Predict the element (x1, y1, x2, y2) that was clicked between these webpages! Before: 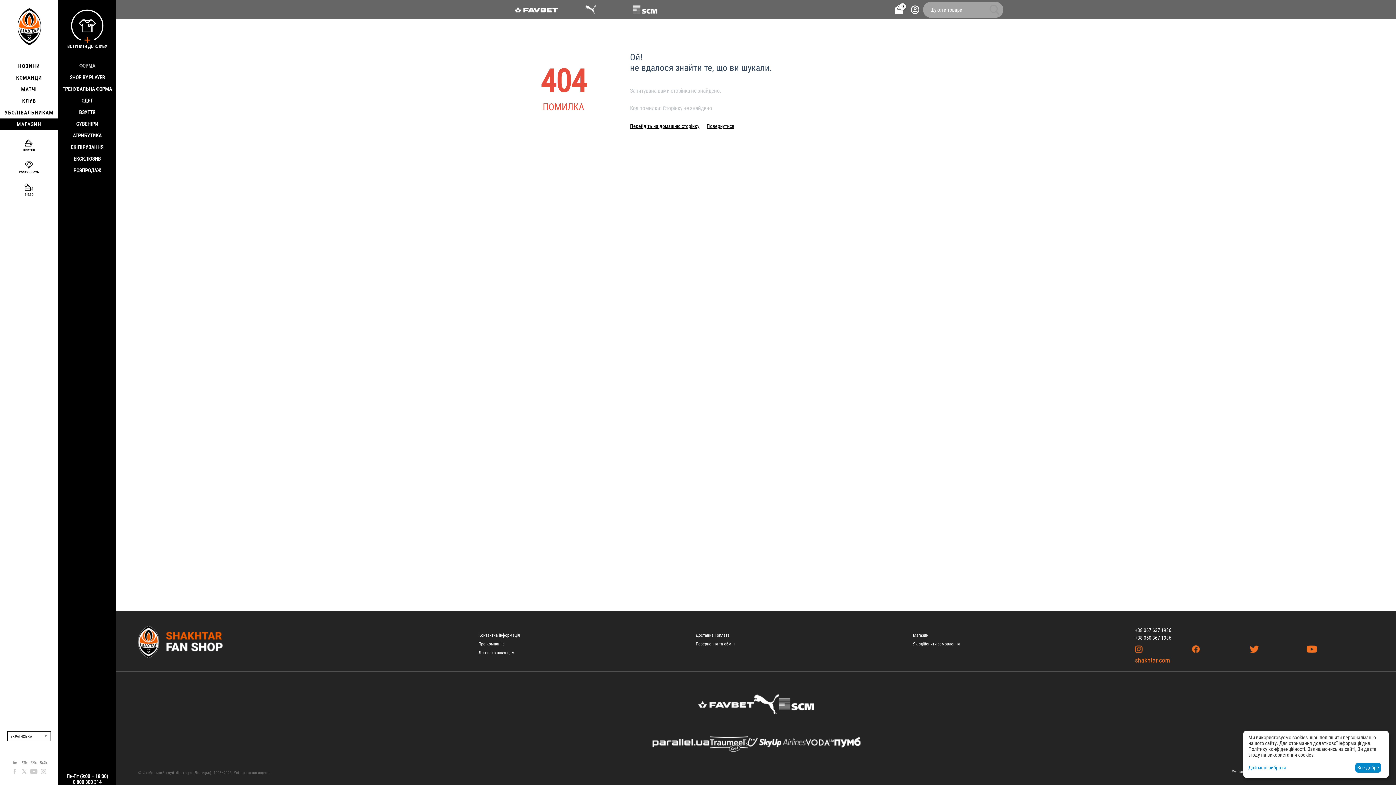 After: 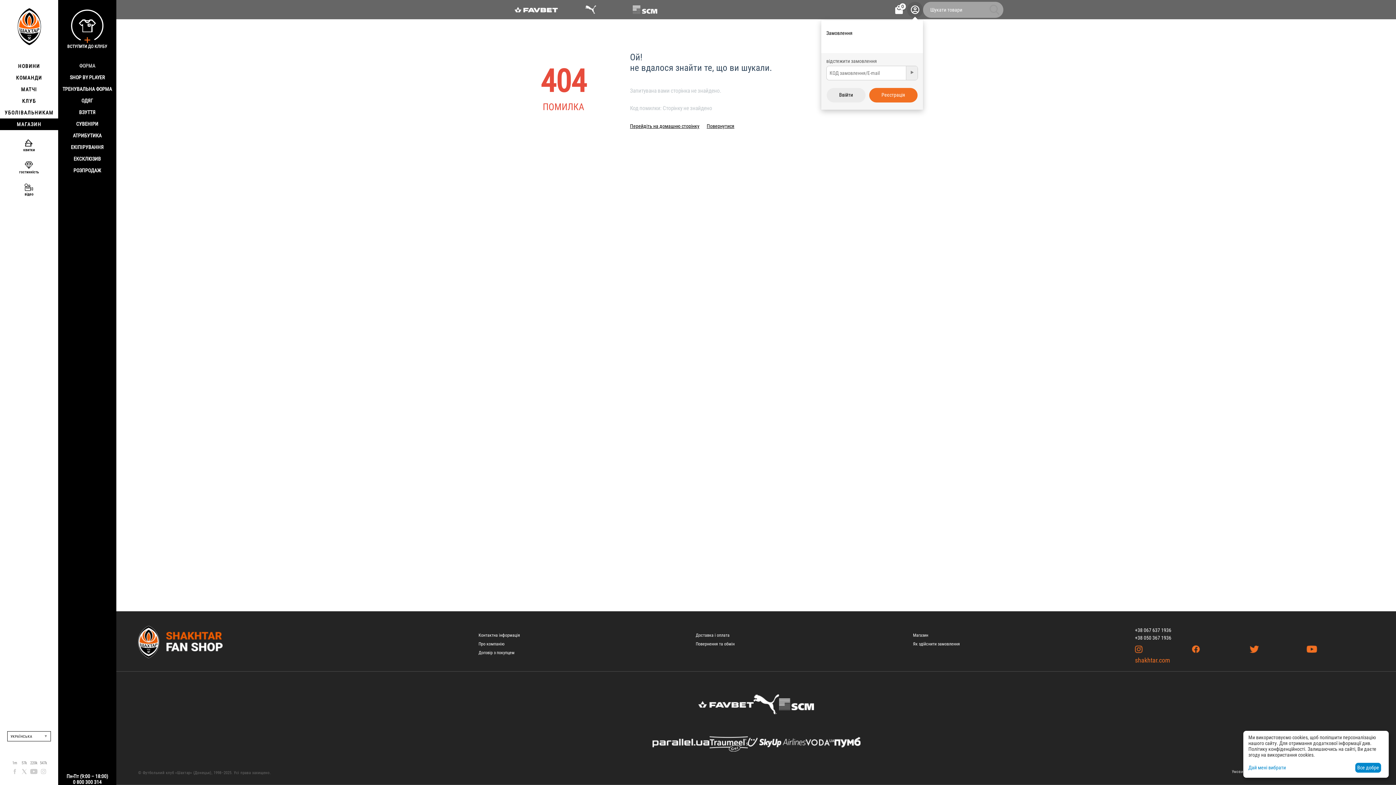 Action: bbox: (904, 1, 925, 17)